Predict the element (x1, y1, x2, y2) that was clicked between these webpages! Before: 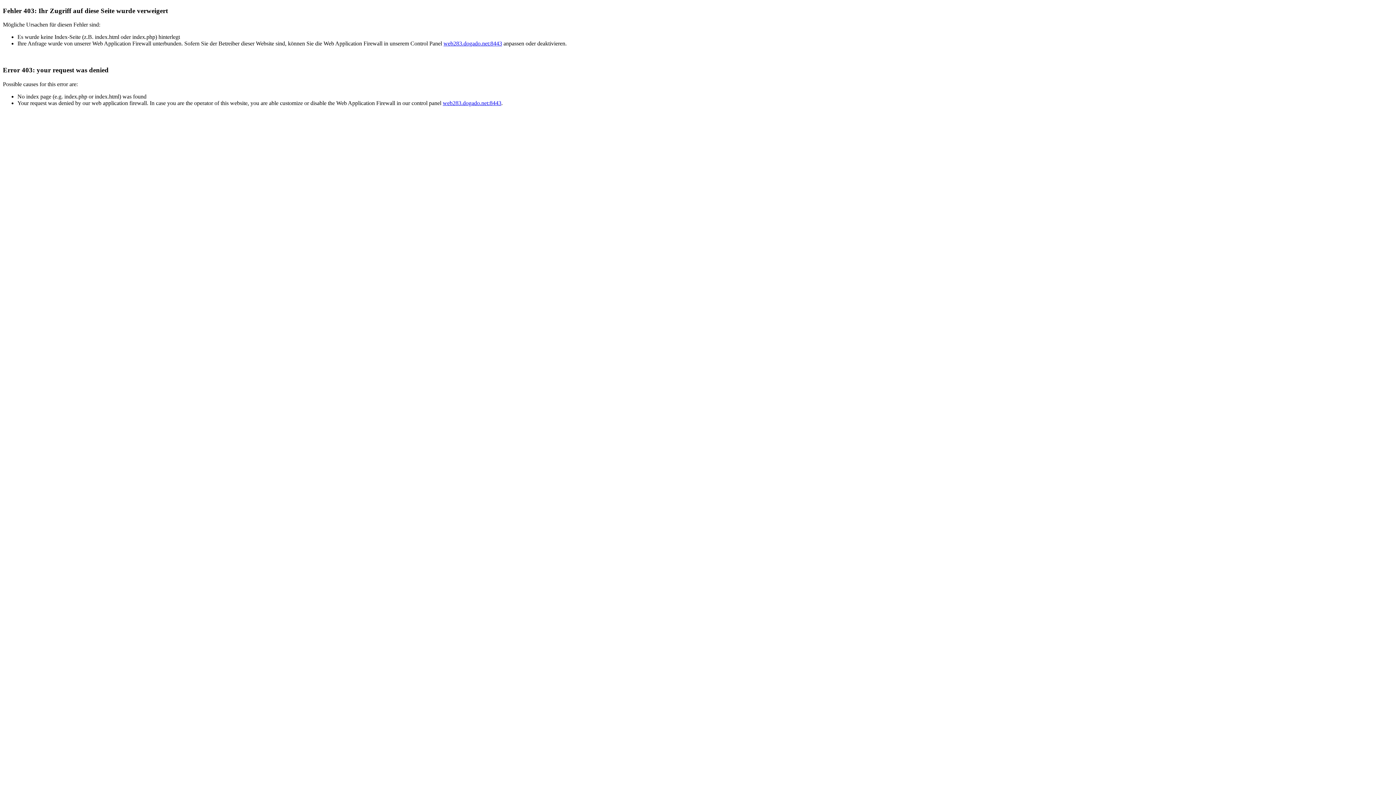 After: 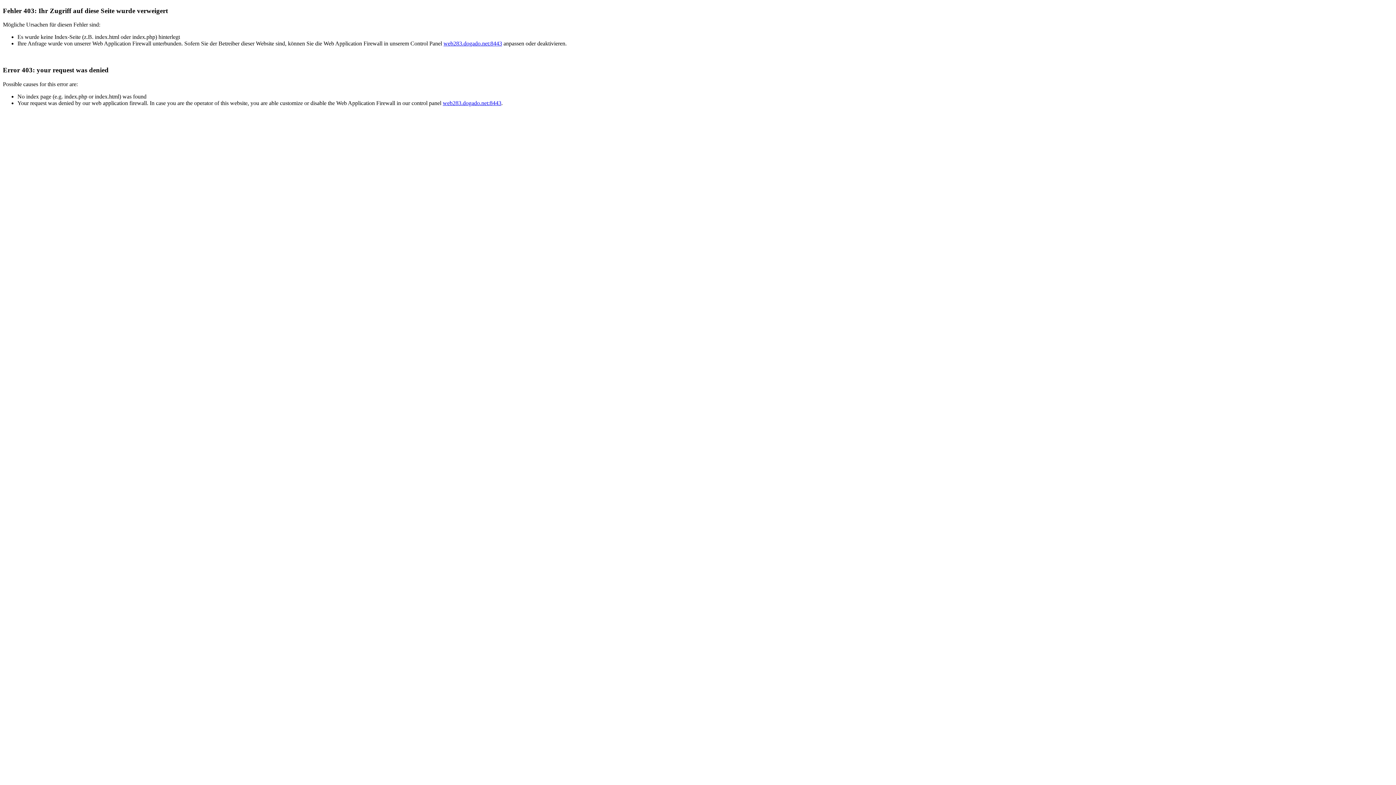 Action: bbox: (443, 40, 502, 46) label: web283.dogado.net:8443